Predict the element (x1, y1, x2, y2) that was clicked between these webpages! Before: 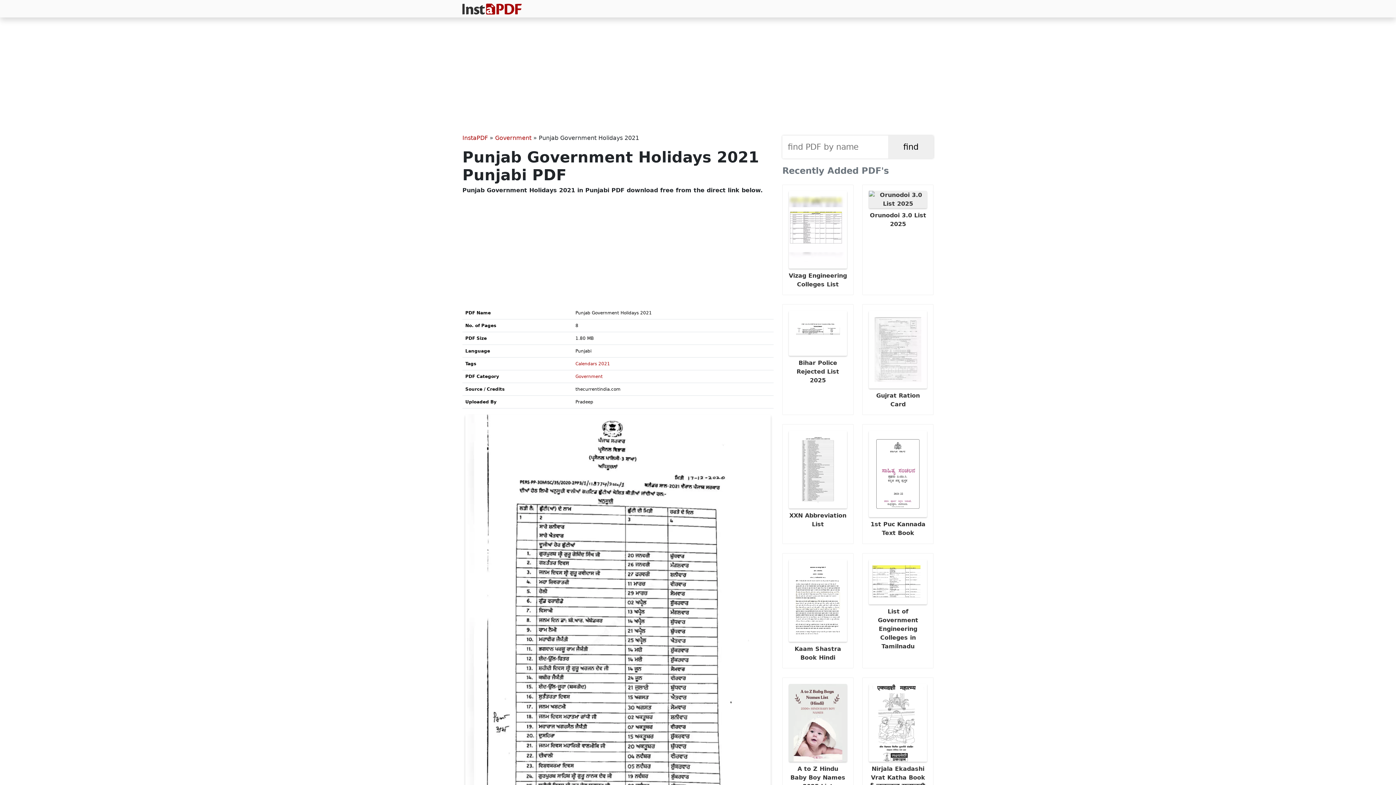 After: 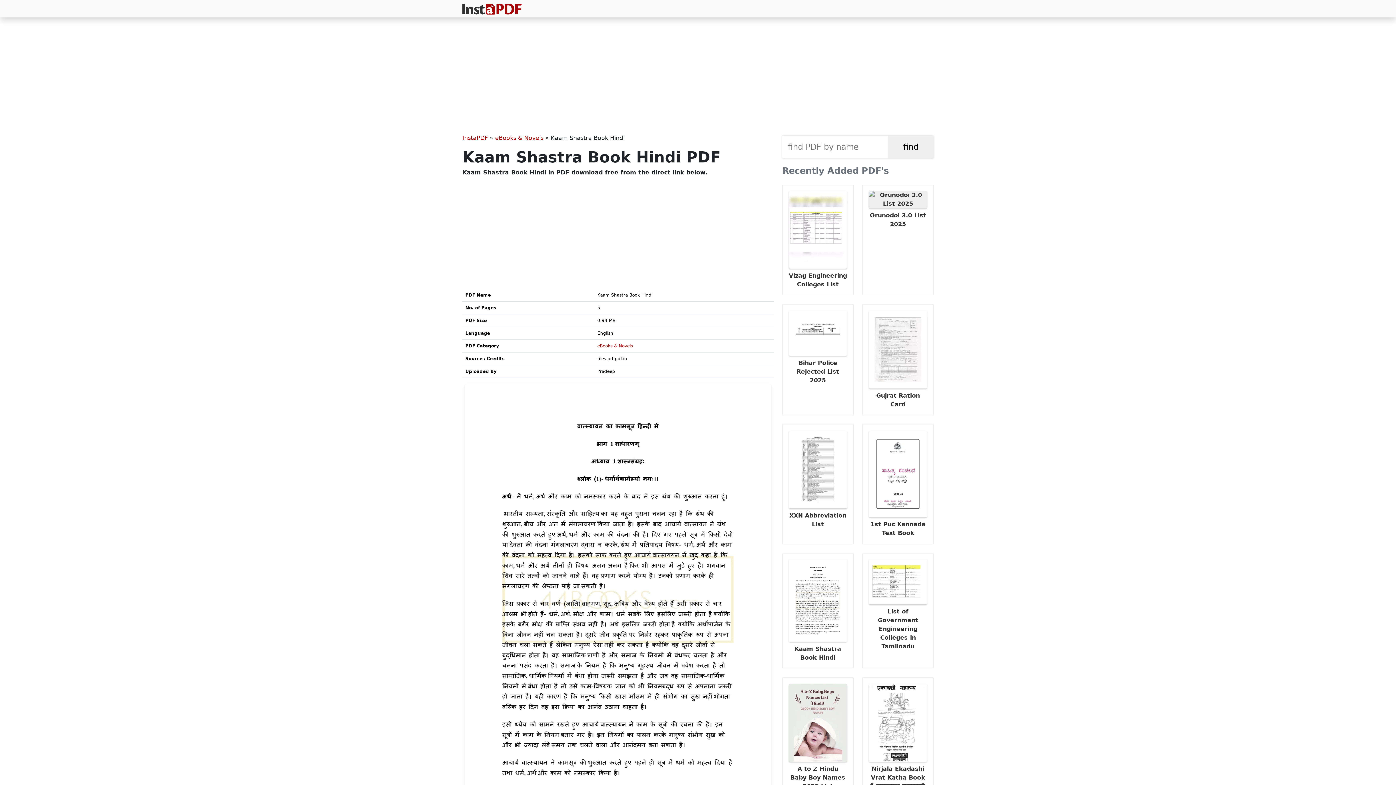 Action: label:  Kaam Shastra Book Hindi bbox: (782, 553, 853, 668)